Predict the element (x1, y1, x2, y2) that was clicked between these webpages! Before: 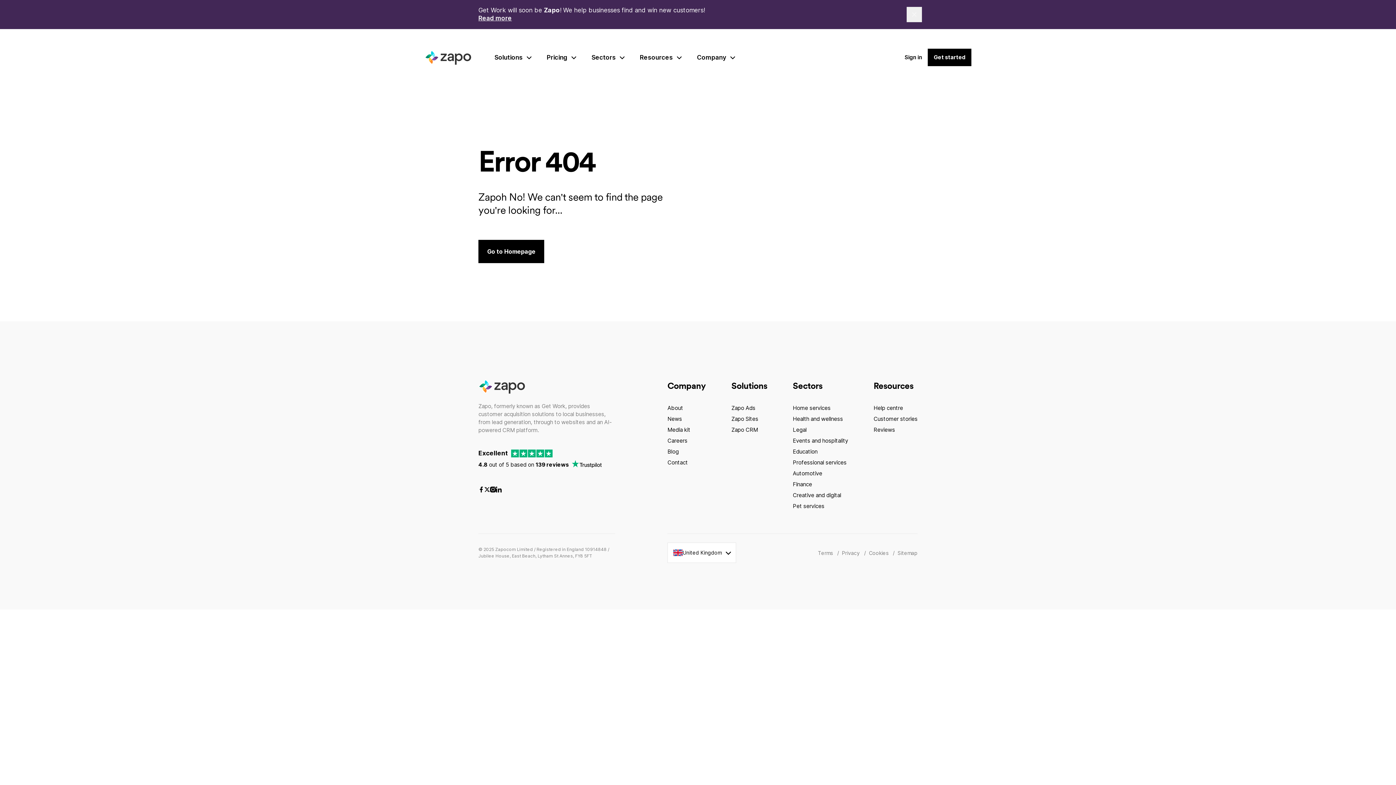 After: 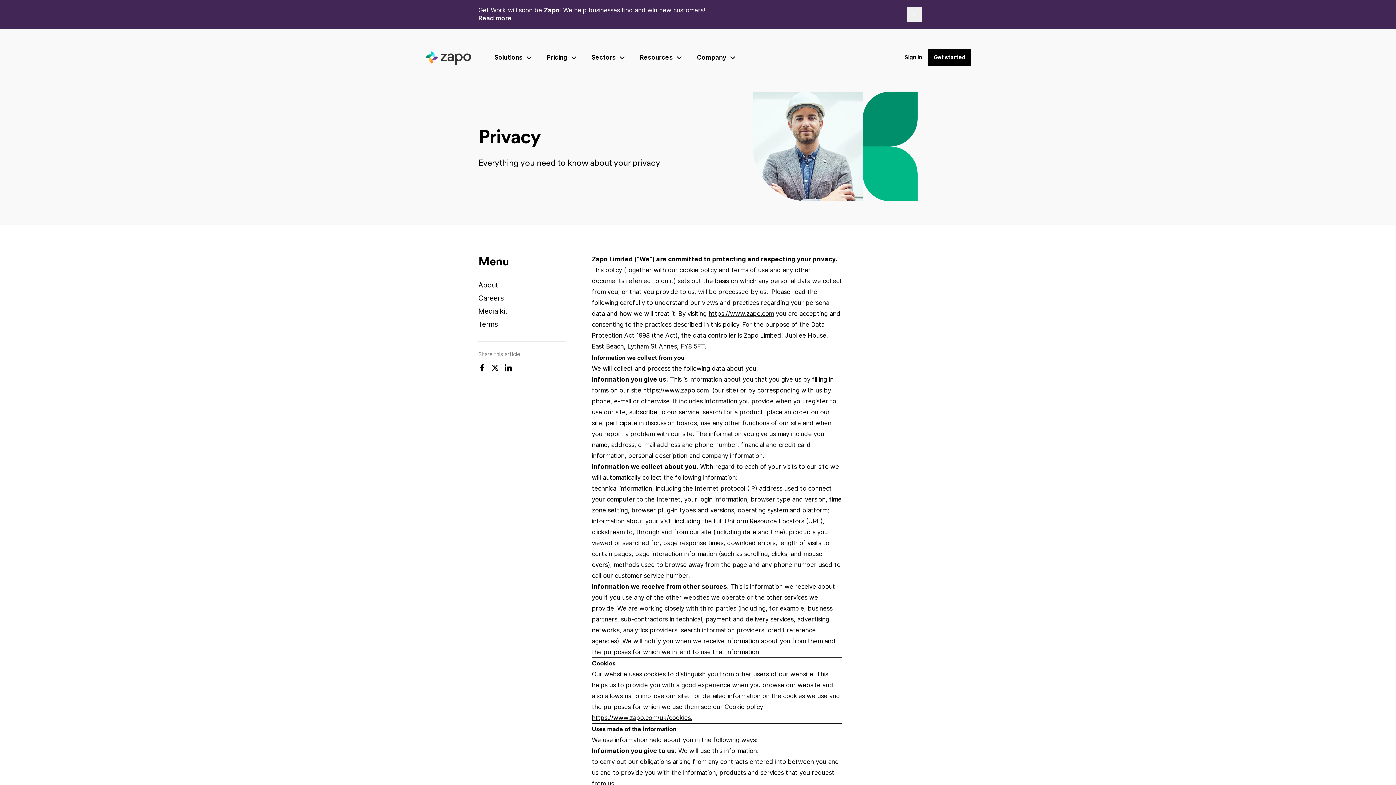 Action: label: Privacy  bbox: (842, 550, 861, 556)